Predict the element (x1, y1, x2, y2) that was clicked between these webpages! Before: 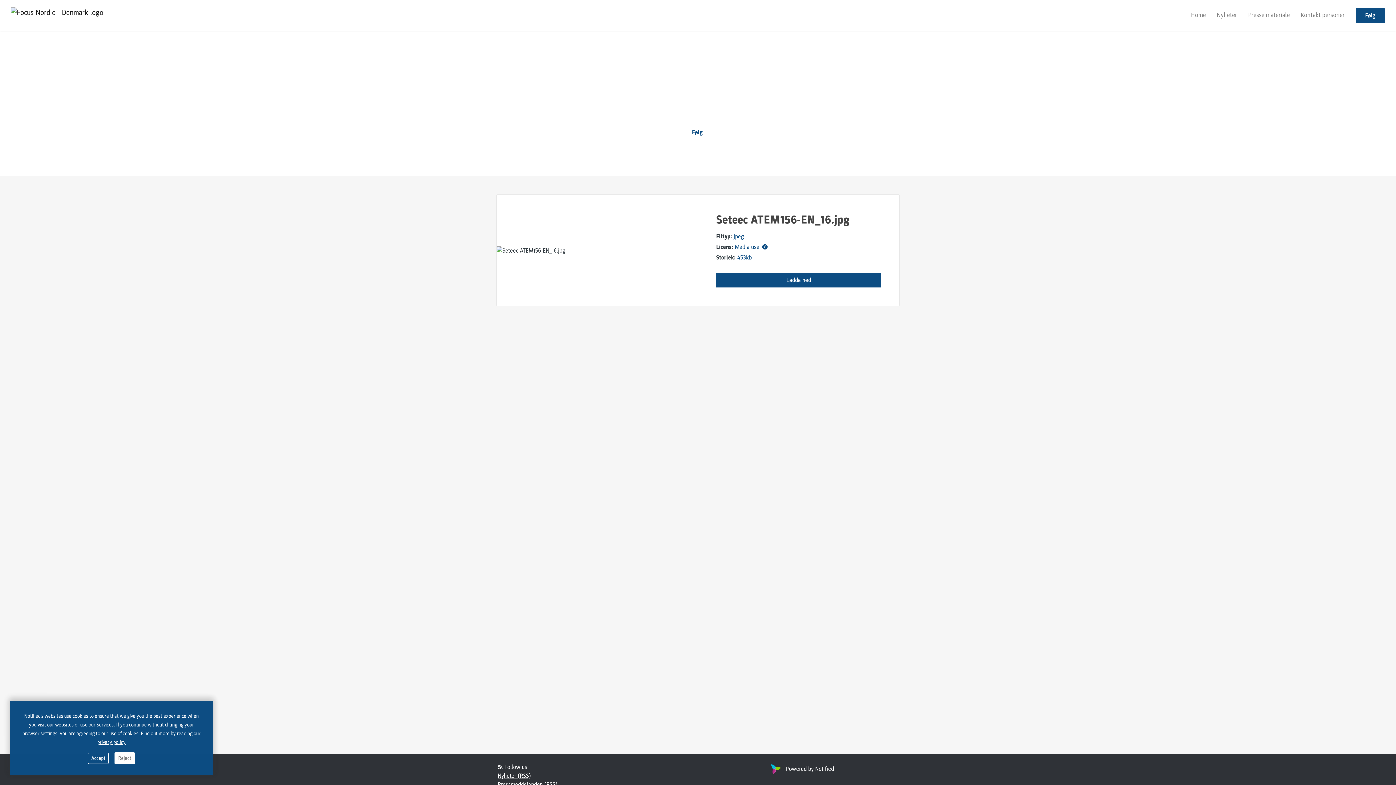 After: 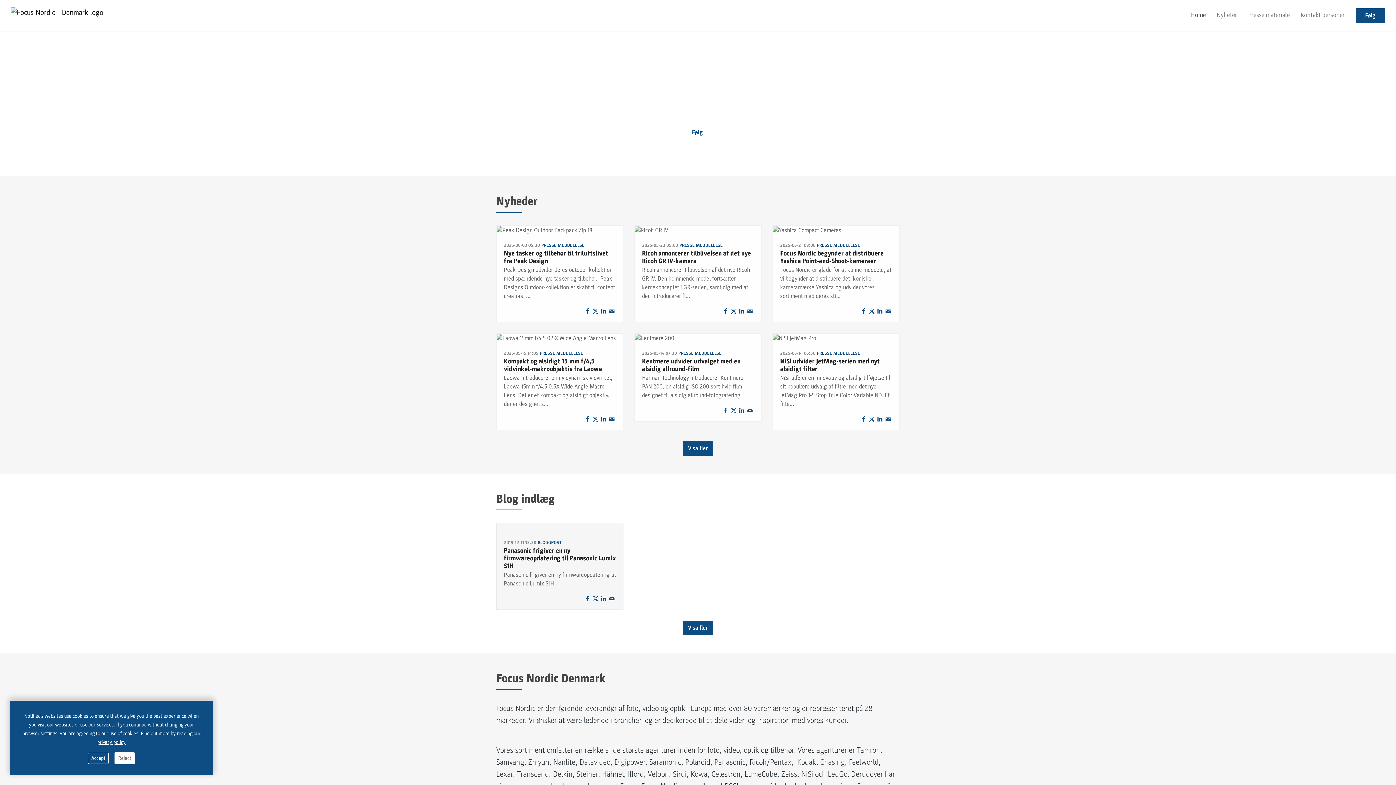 Action: label: Home bbox: (1191, 8, 1206, 21)